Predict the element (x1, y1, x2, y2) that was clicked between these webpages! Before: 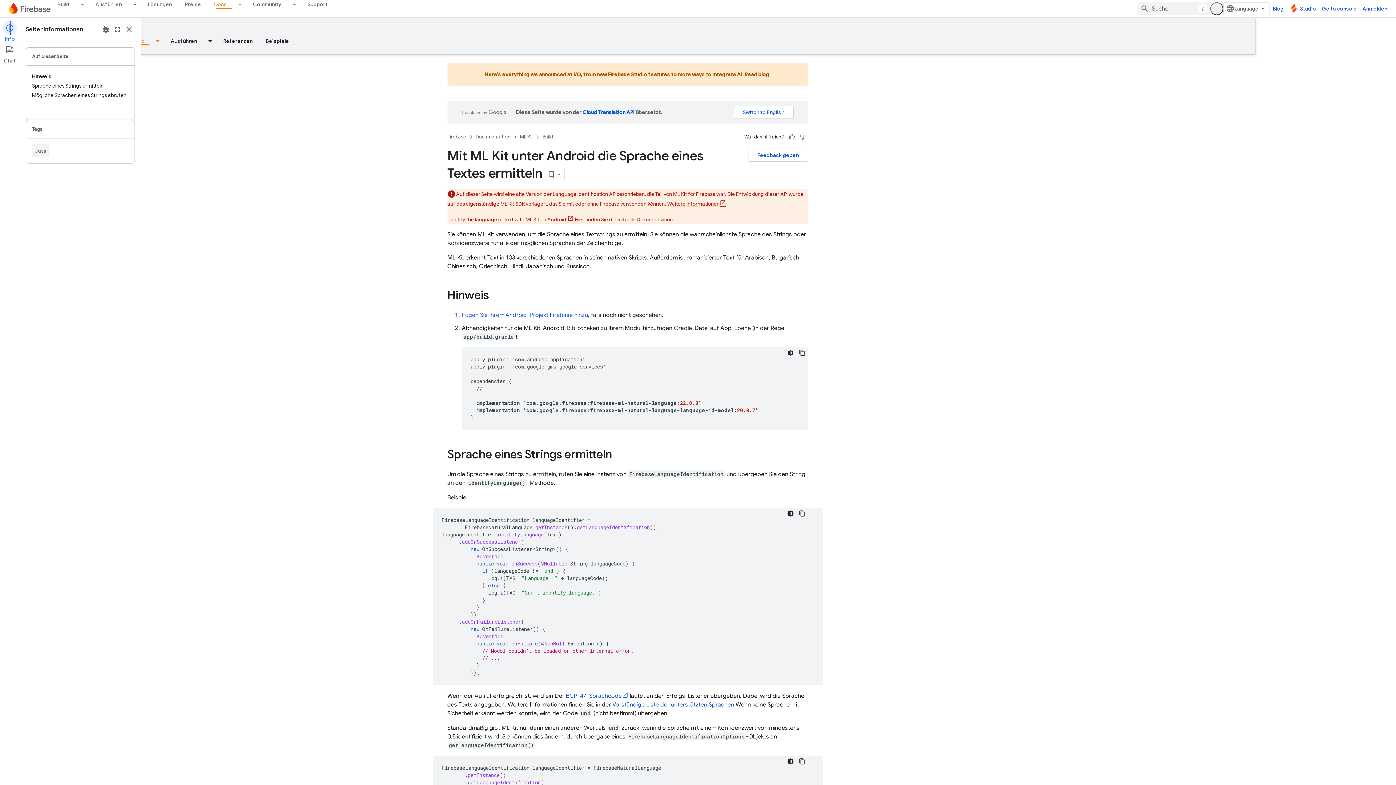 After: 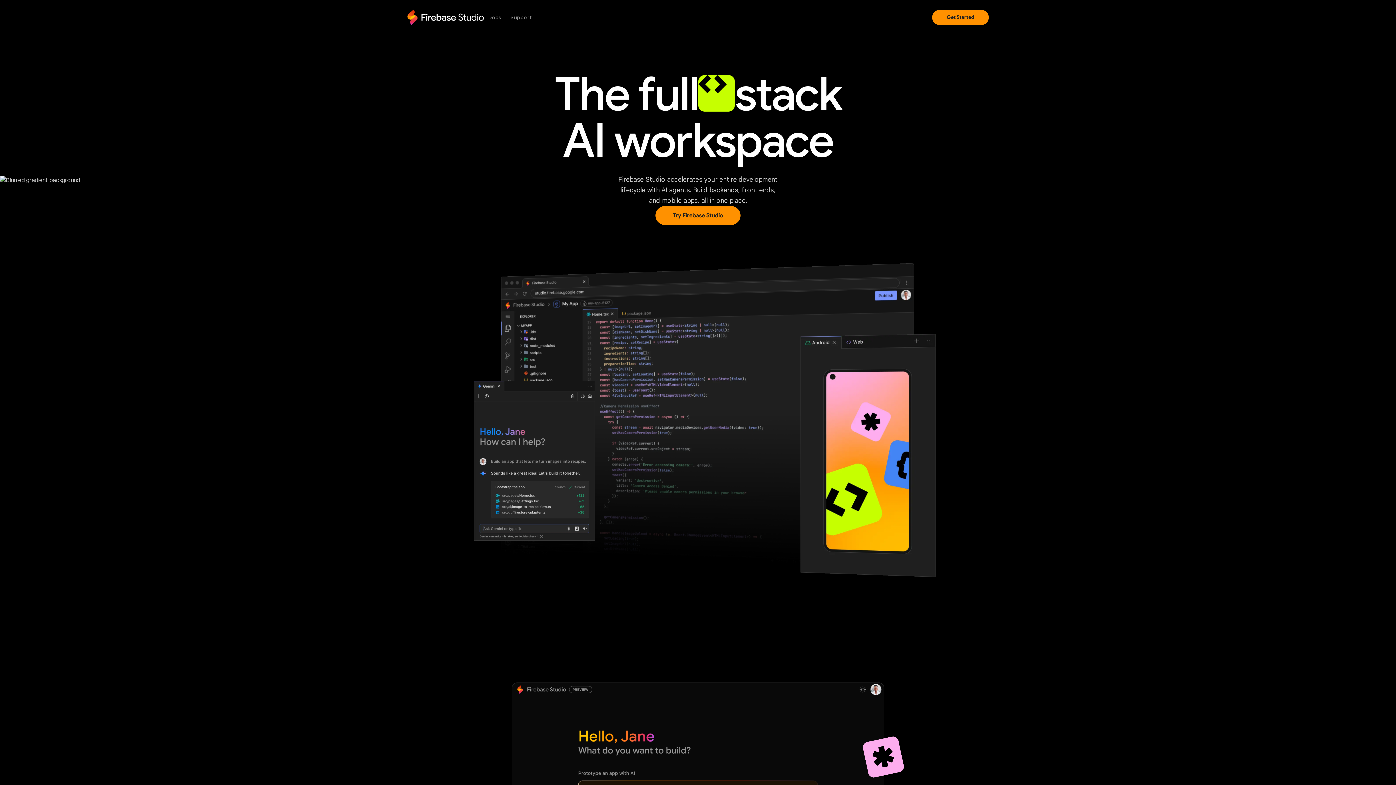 Action: label: Studio bbox: (1286, 2, 1319, 15)